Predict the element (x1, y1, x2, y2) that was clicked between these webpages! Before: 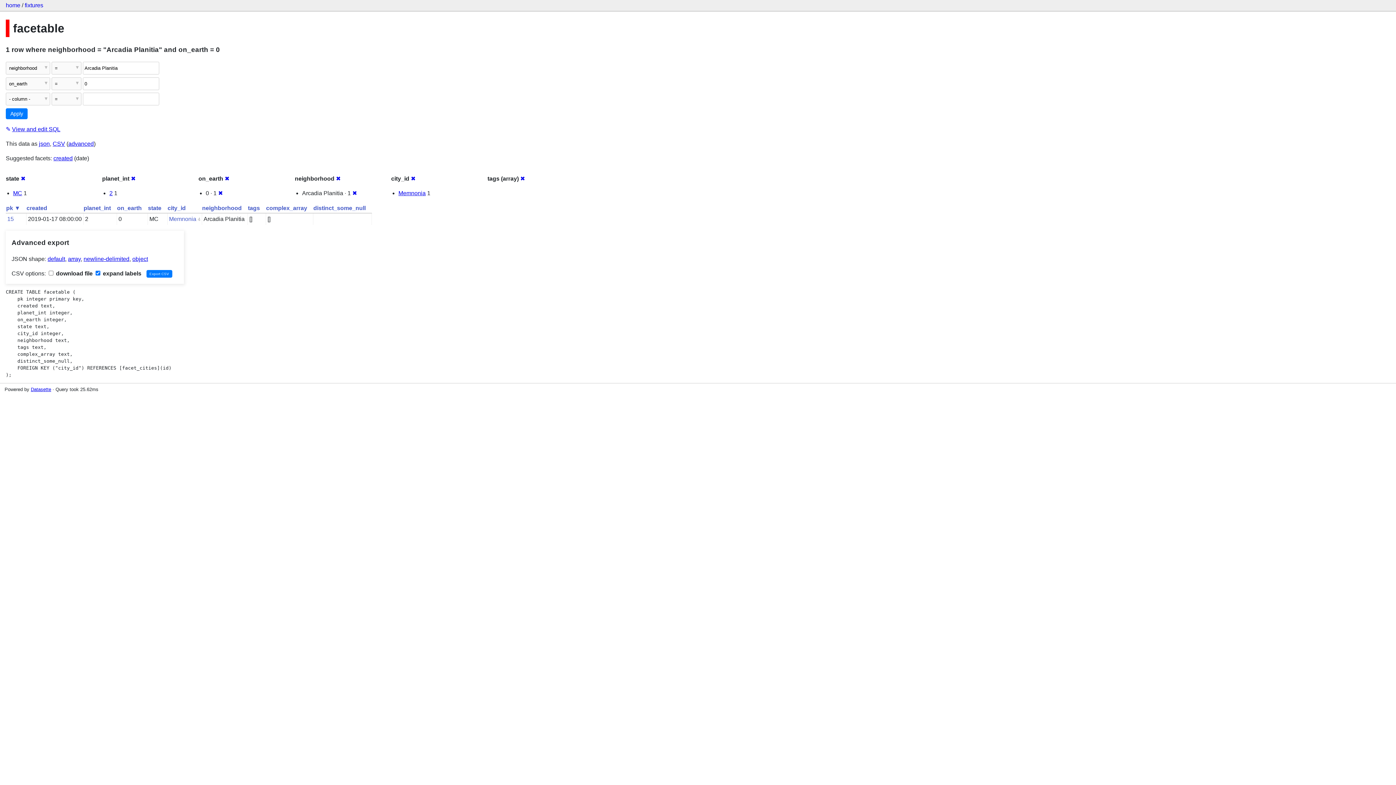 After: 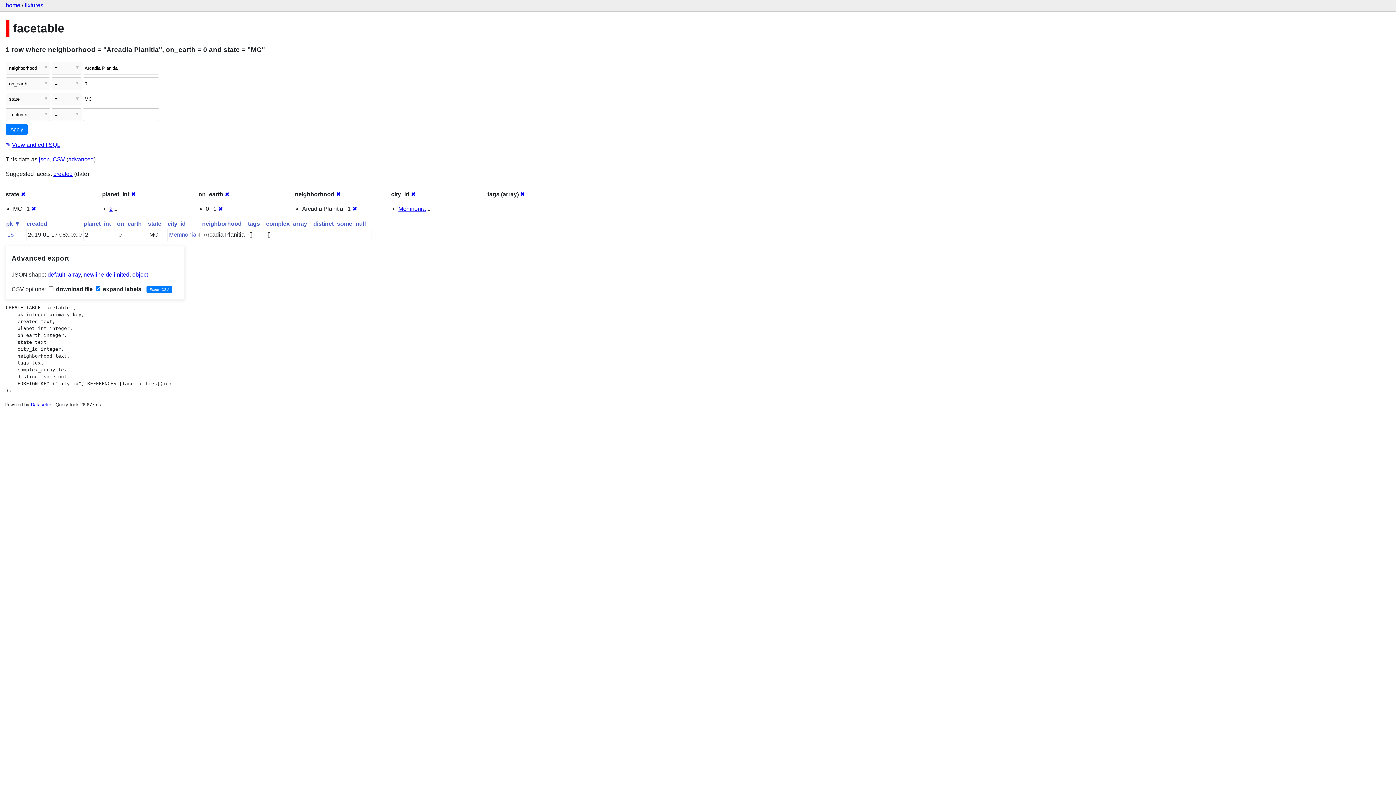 Action: label: MC bbox: (13, 190, 22, 196)